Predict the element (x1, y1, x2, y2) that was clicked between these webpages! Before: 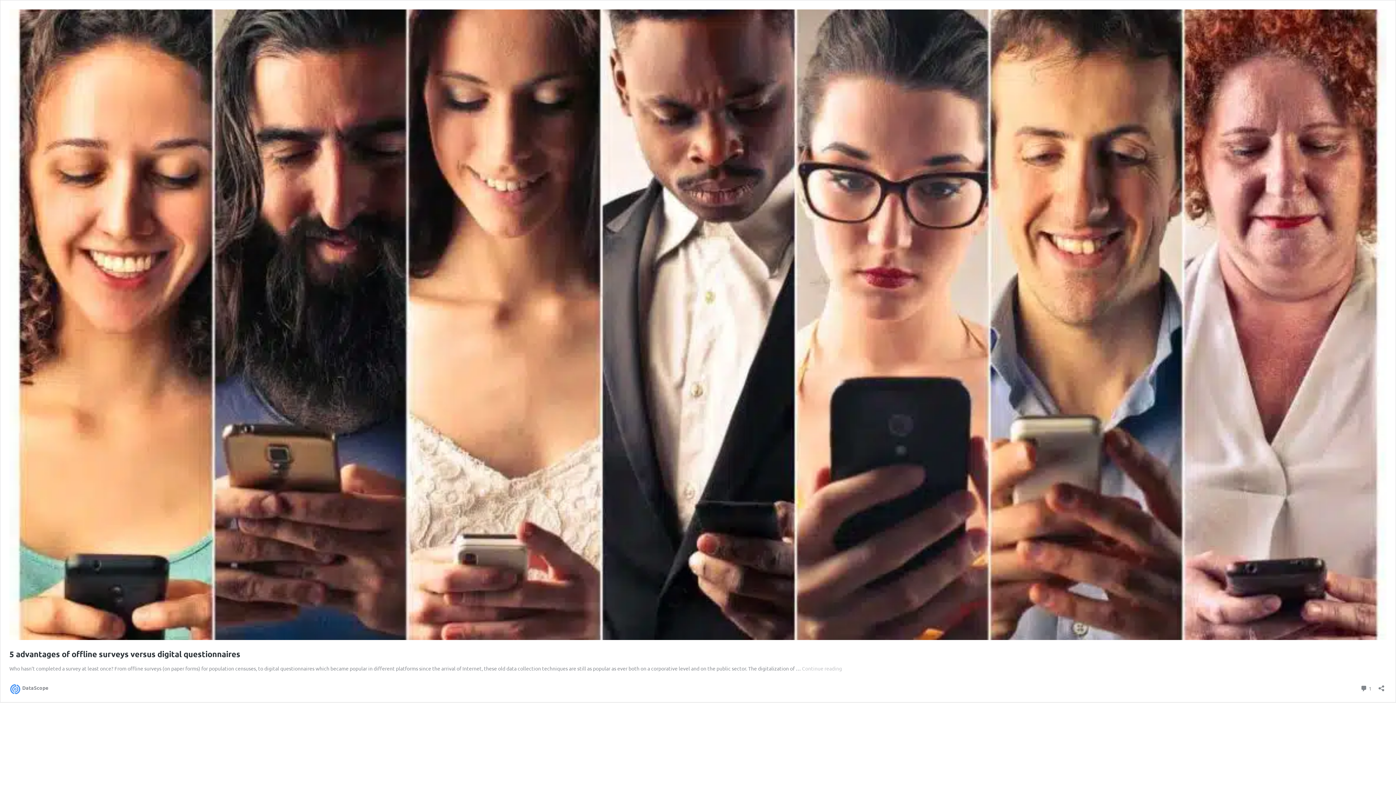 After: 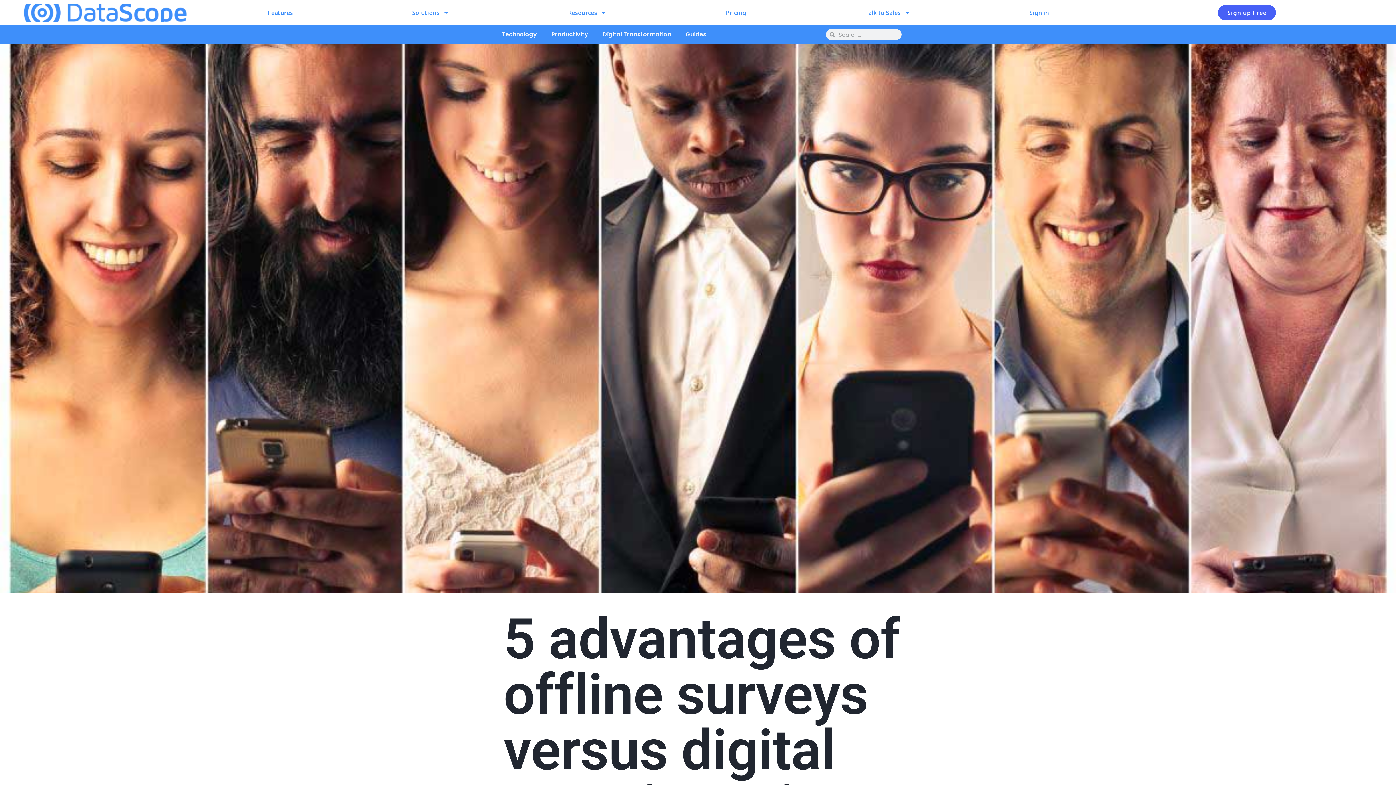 Action: bbox: (9, 635, 1386, 641)